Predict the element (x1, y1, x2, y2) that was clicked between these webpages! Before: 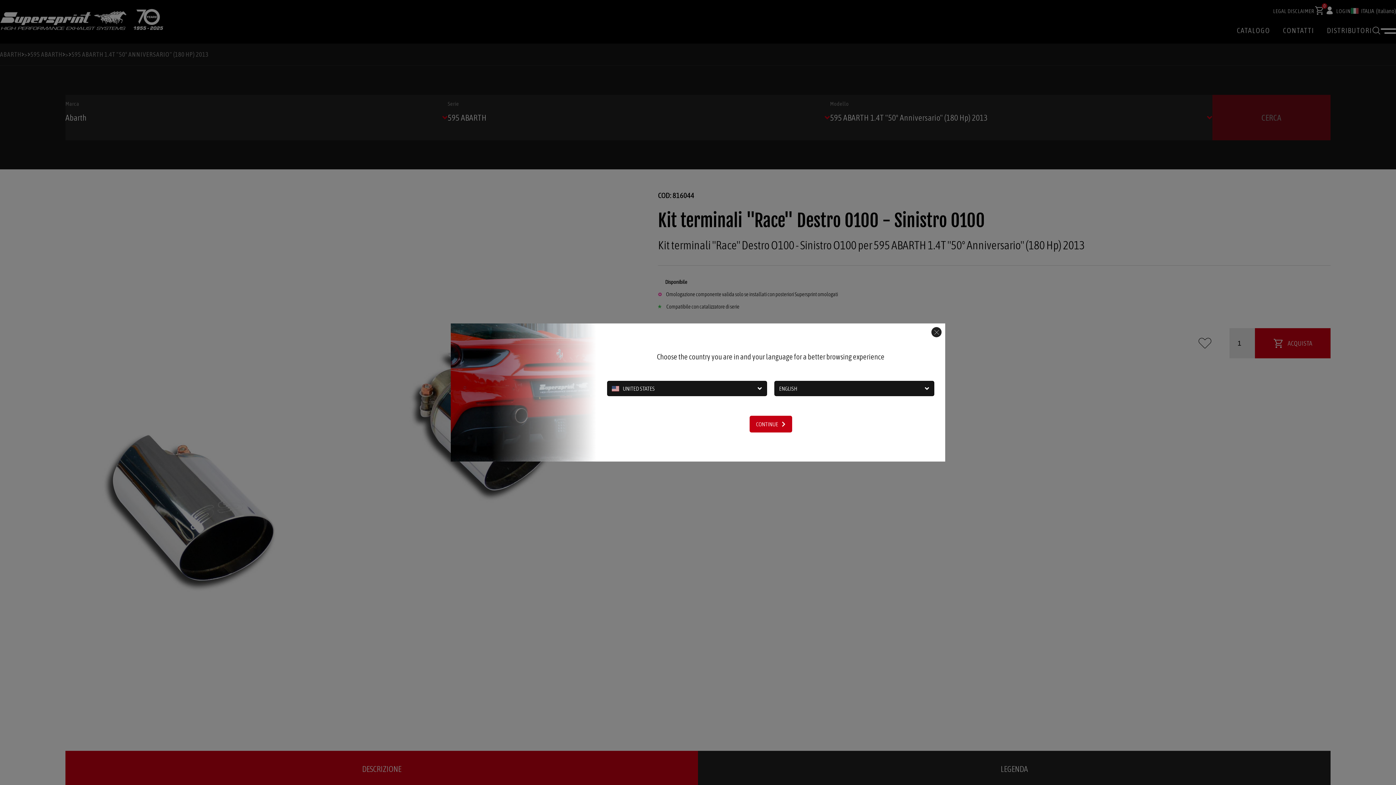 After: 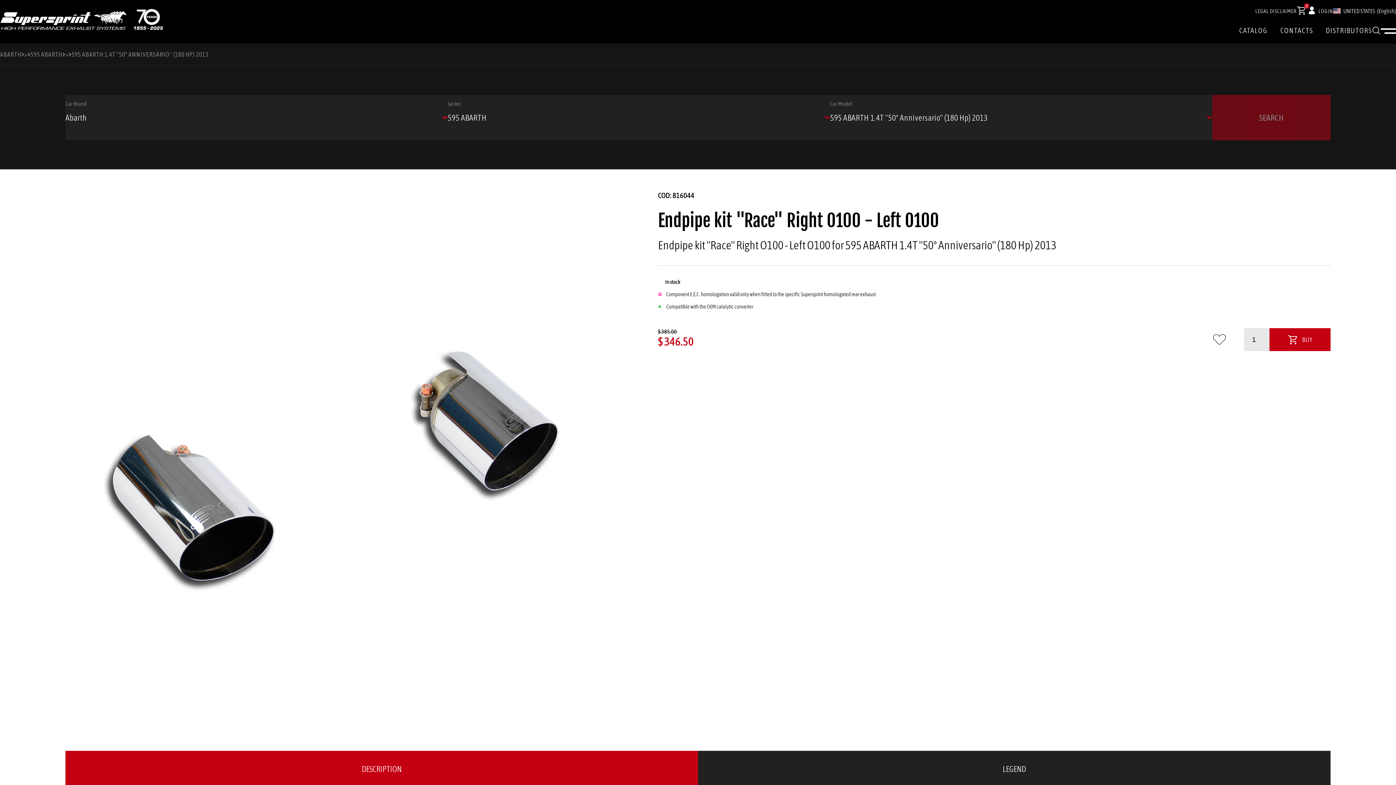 Action: bbox: (749, 416, 792, 432) label: CONTINUE